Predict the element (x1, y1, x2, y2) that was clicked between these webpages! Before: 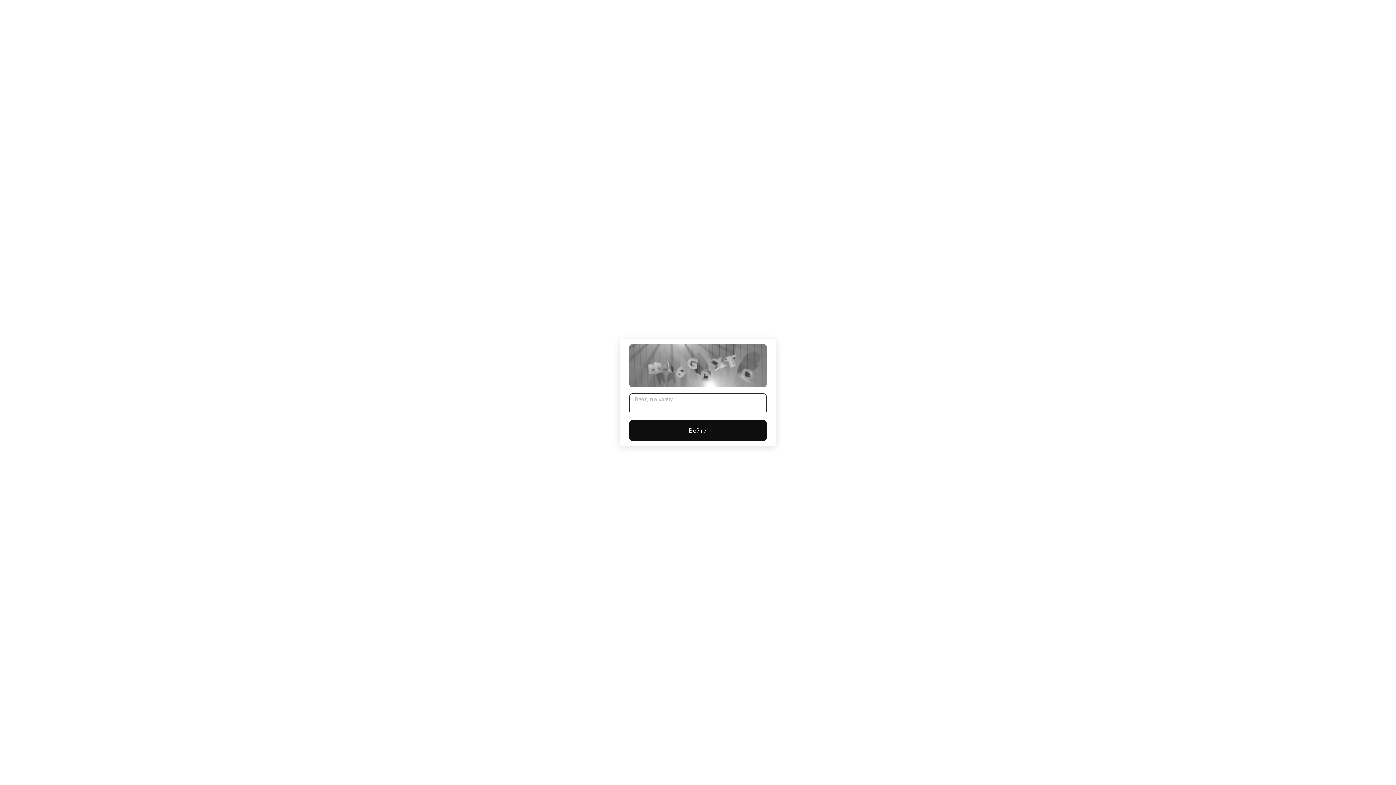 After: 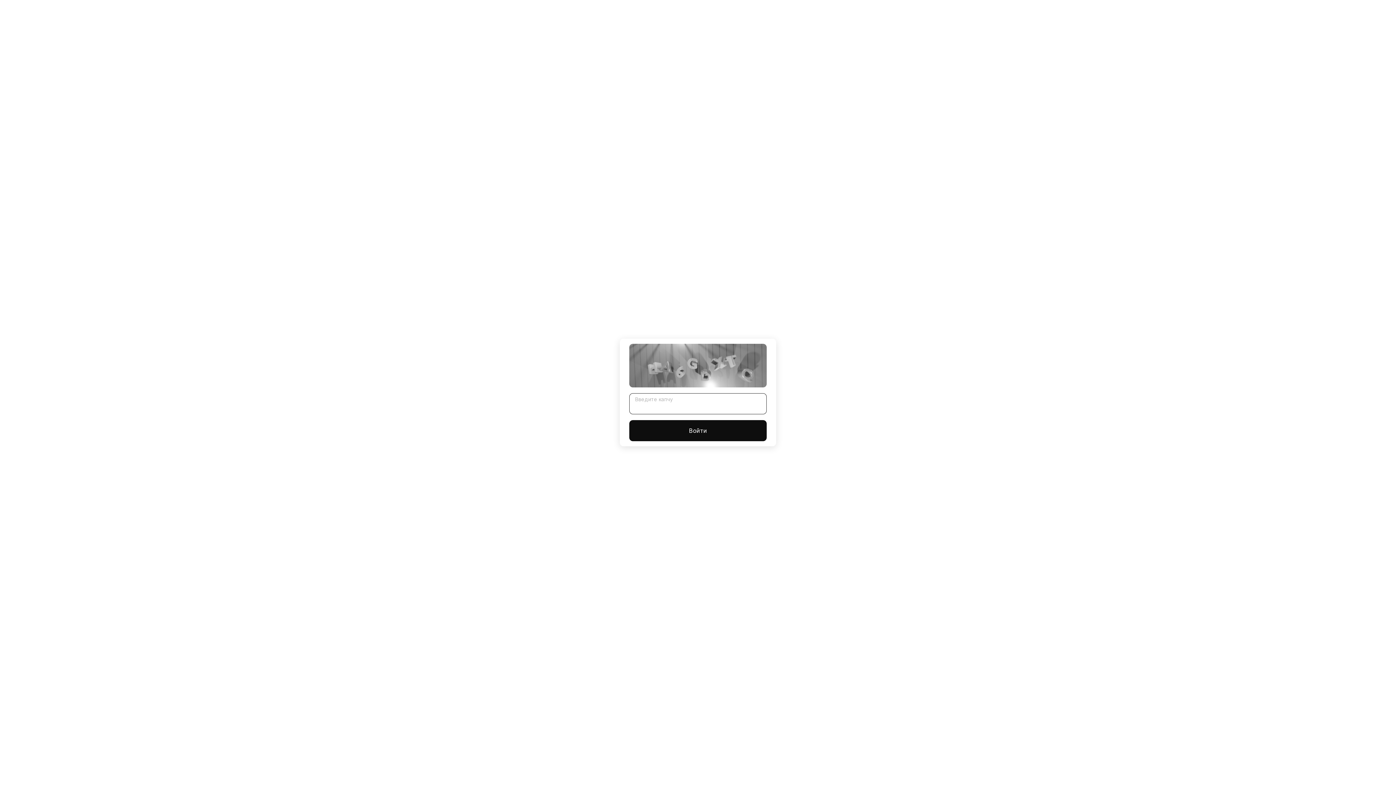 Action: label: Войти bbox: (629, 420, 766, 441)